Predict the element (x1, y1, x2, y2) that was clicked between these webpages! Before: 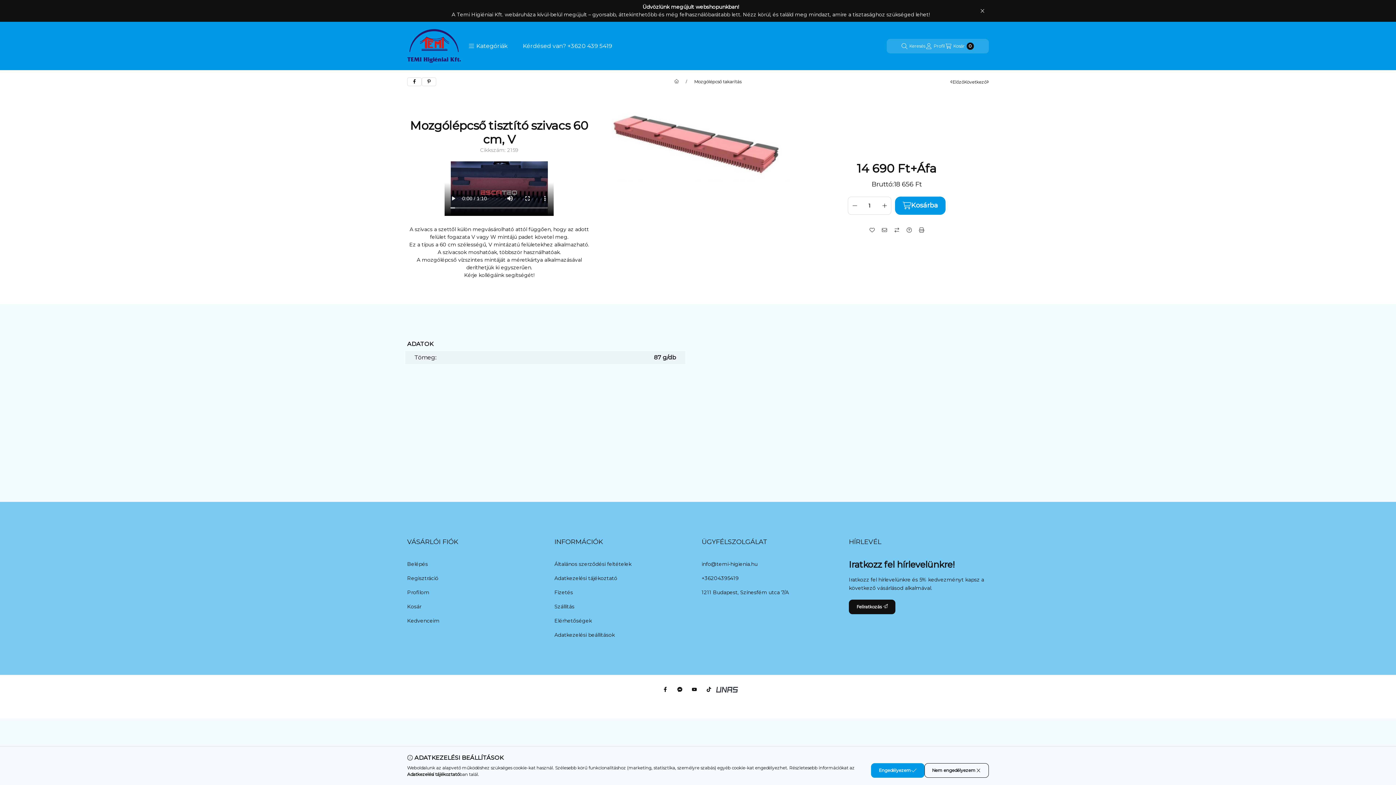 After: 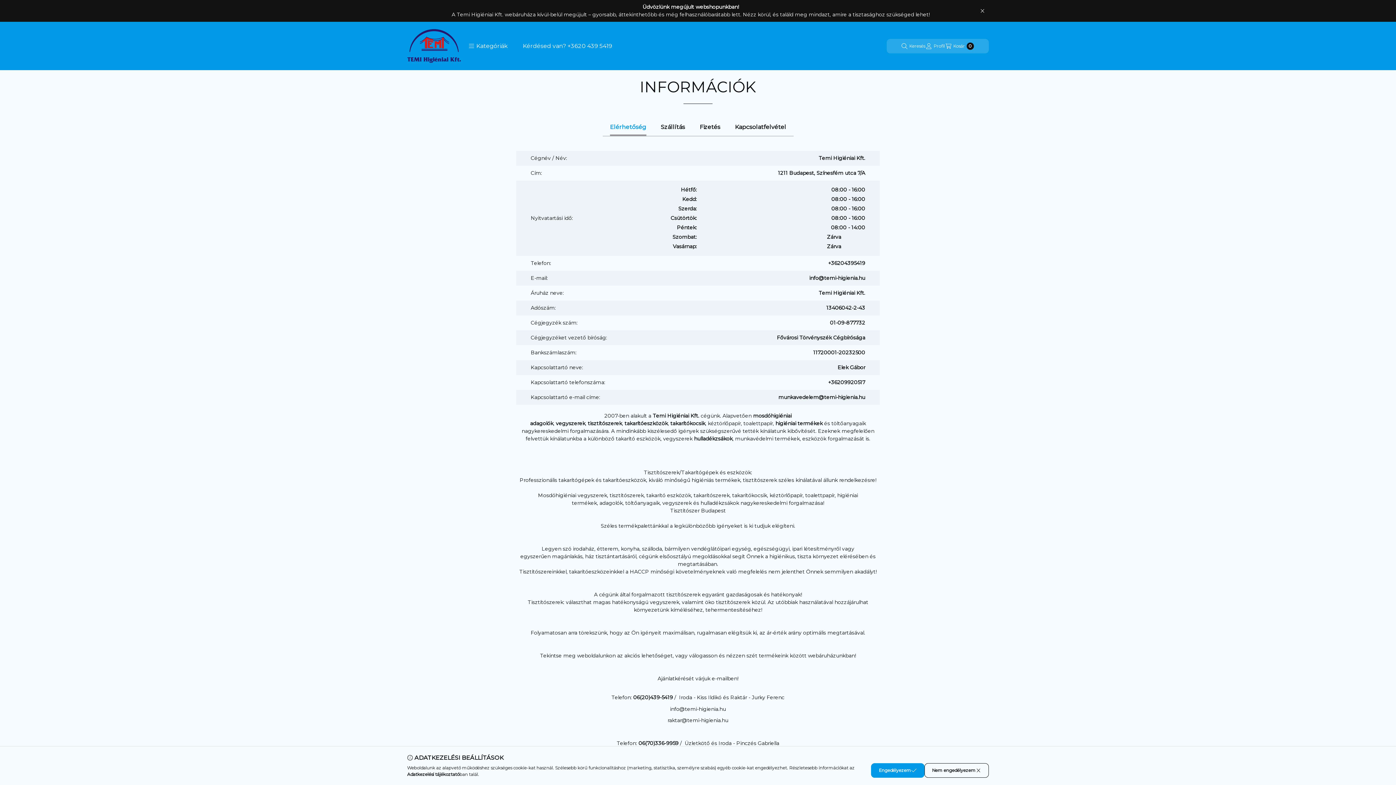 Action: bbox: (515, 38, 619, 53) label: Kérdésed van? +3620 439 5419